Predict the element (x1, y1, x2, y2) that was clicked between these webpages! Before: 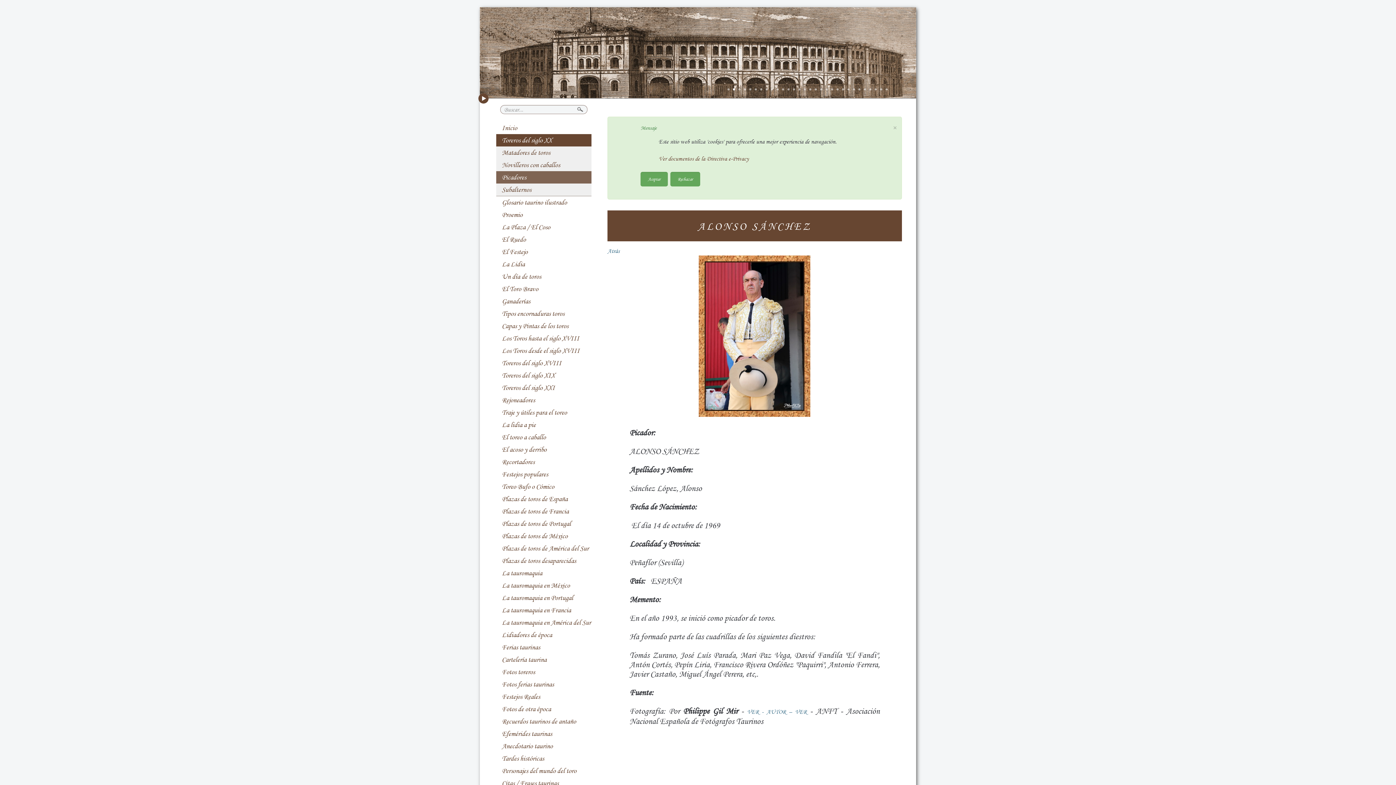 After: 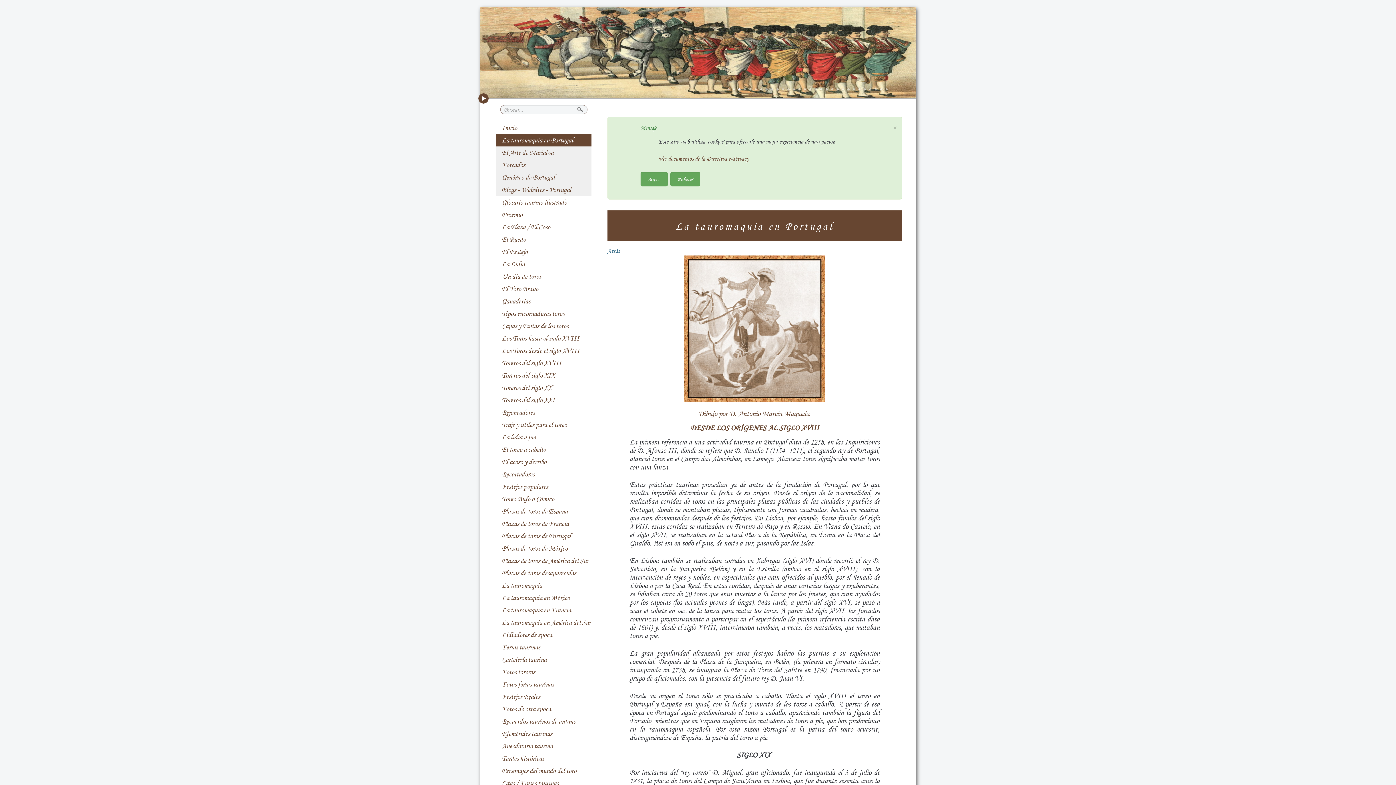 Action: label: La tauromaquia en Portugal bbox: (496, 592, 591, 604)